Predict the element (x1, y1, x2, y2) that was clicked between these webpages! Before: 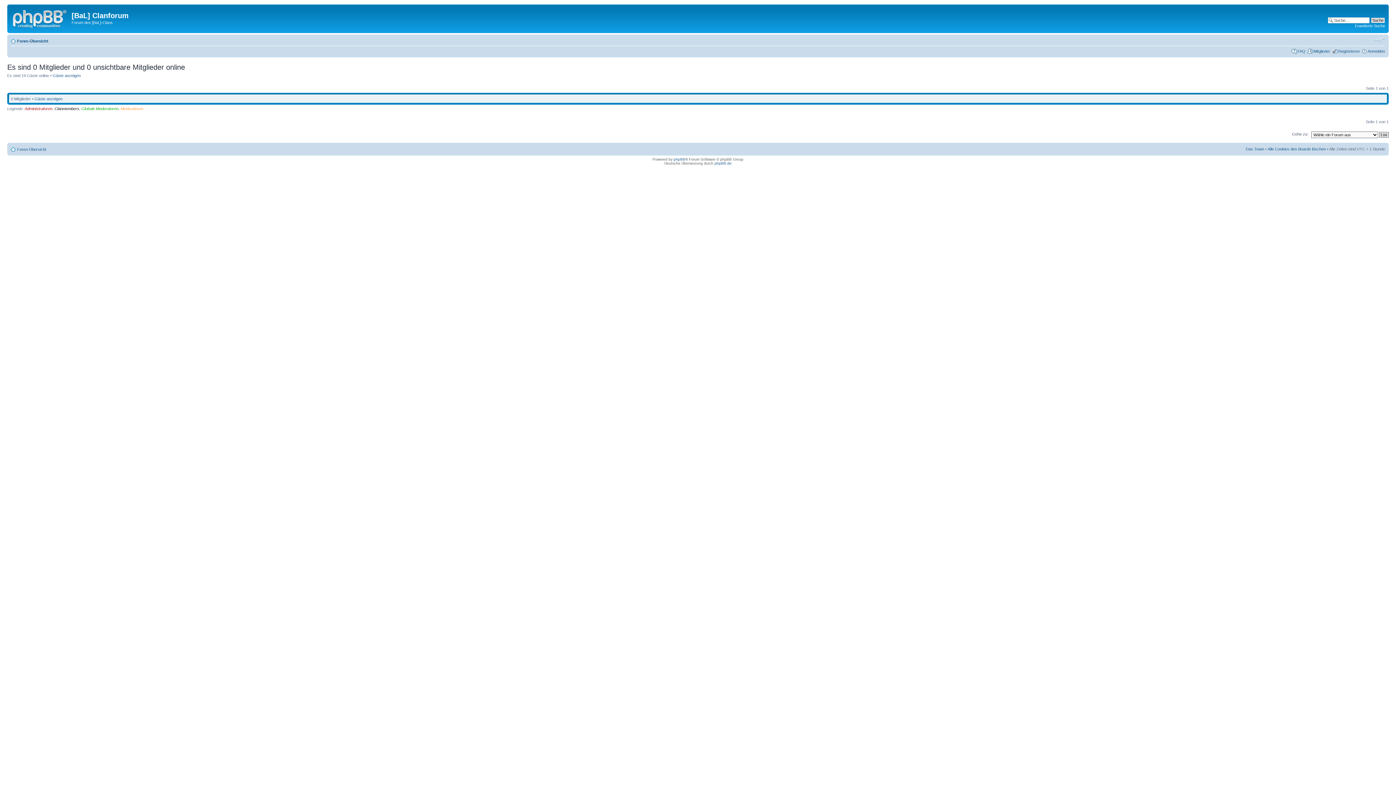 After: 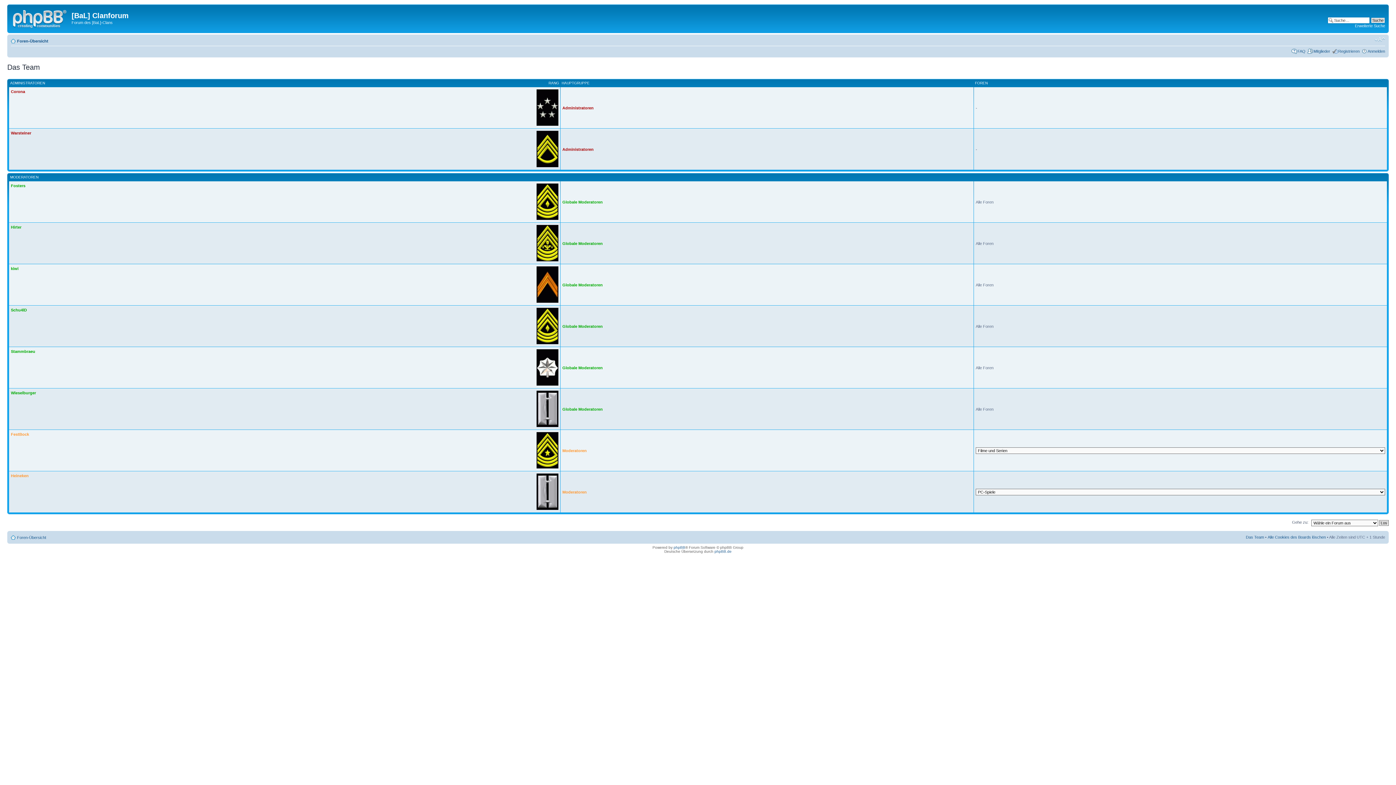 Action: label: Das Team bbox: (1246, 146, 1264, 151)